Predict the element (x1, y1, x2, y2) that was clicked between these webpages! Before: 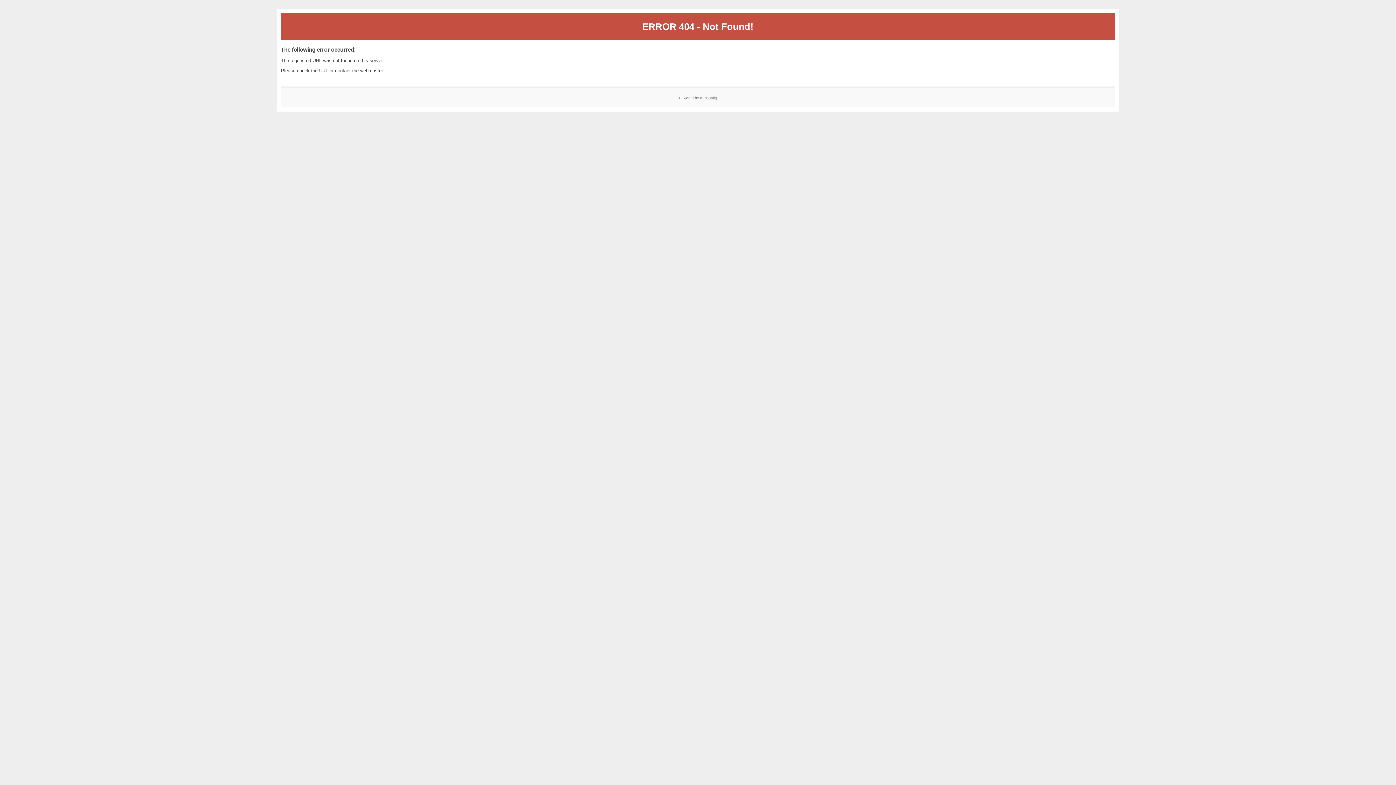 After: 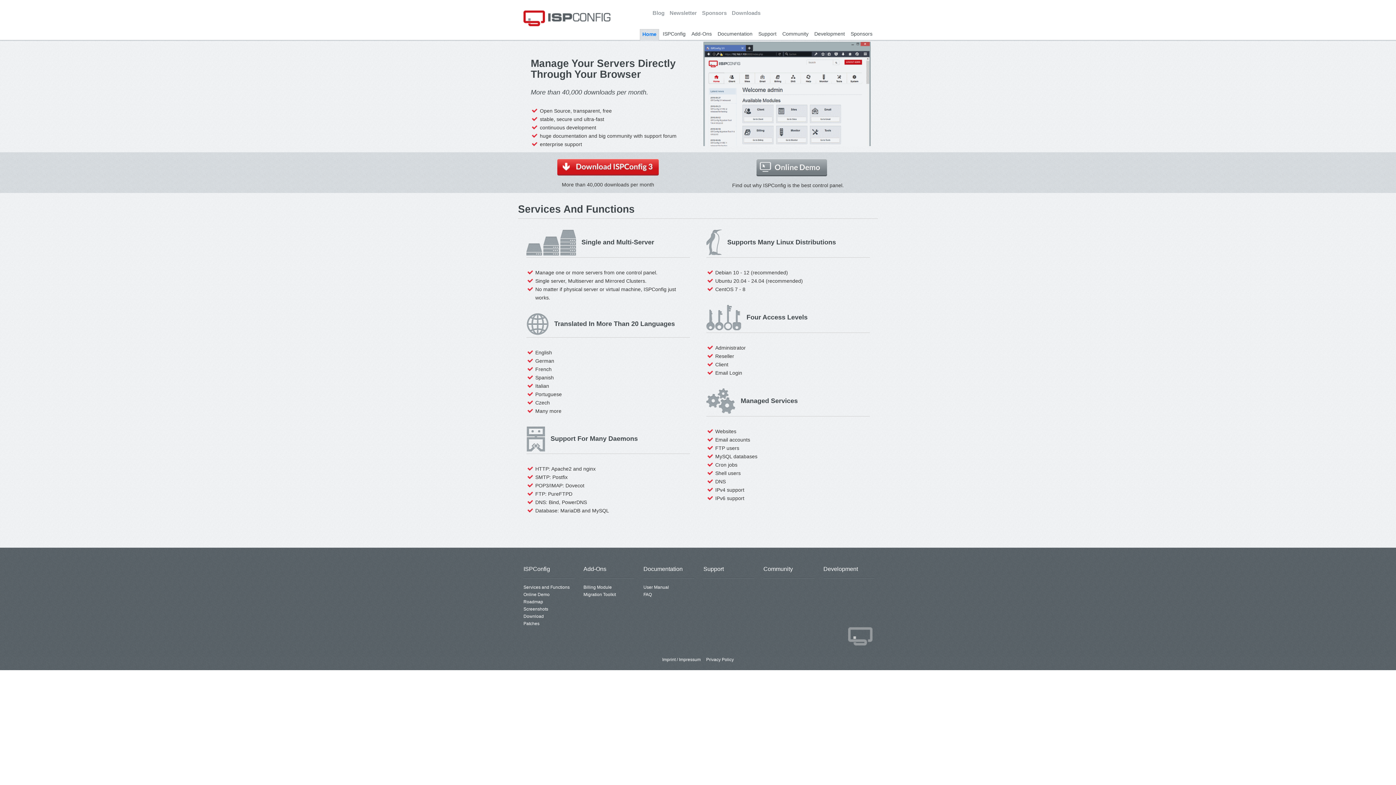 Action: bbox: (700, 95, 717, 99) label: ISPConfig